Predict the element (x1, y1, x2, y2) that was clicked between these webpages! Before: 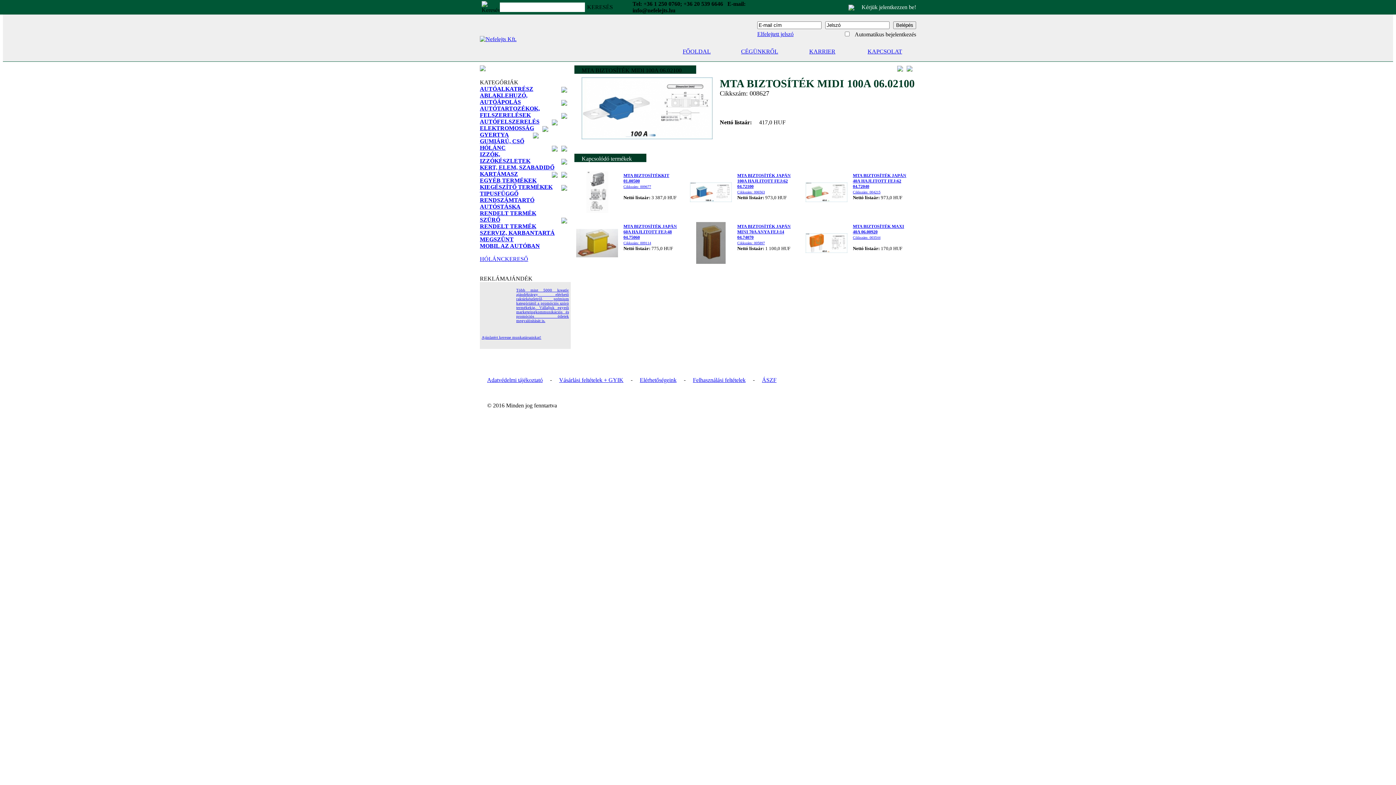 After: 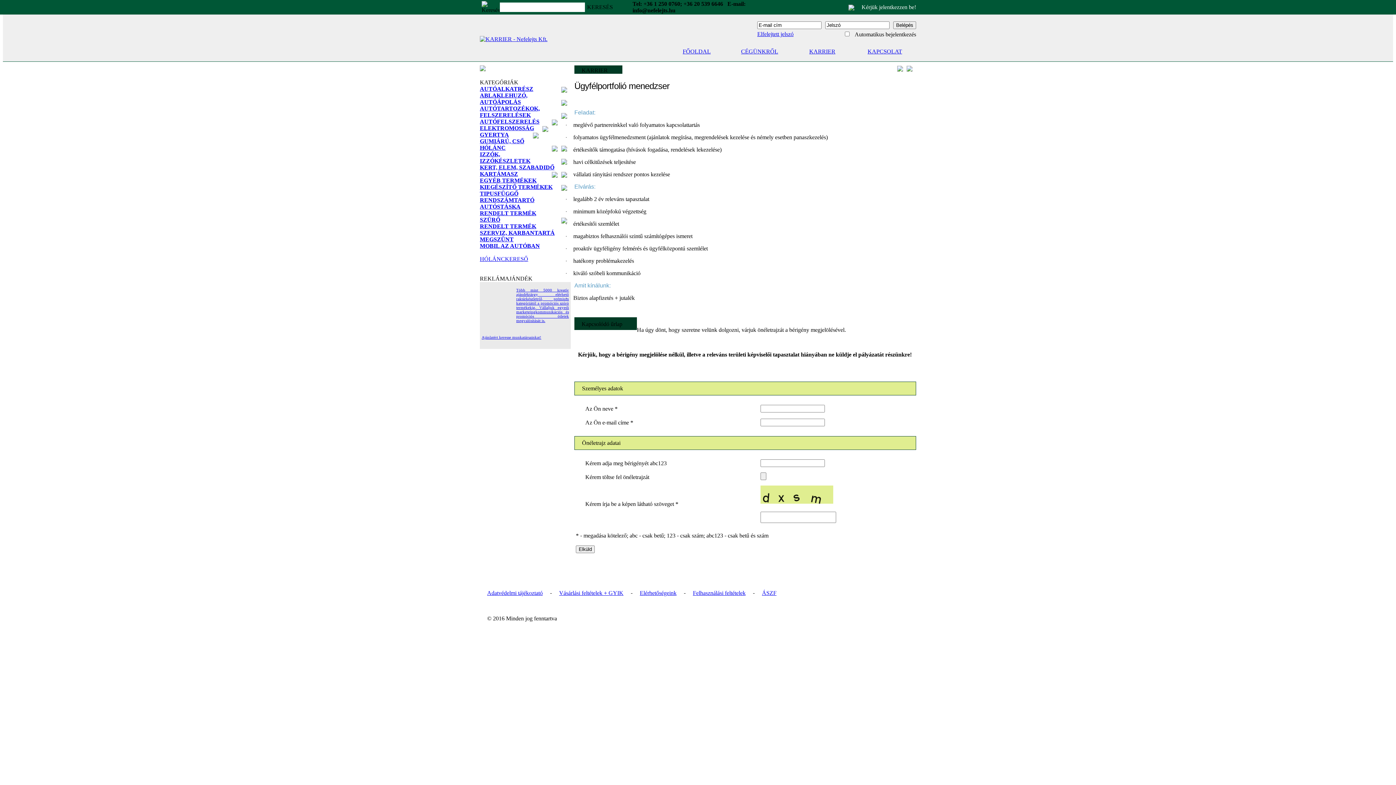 Action: label: KARRIER bbox: (809, 48, 835, 54)